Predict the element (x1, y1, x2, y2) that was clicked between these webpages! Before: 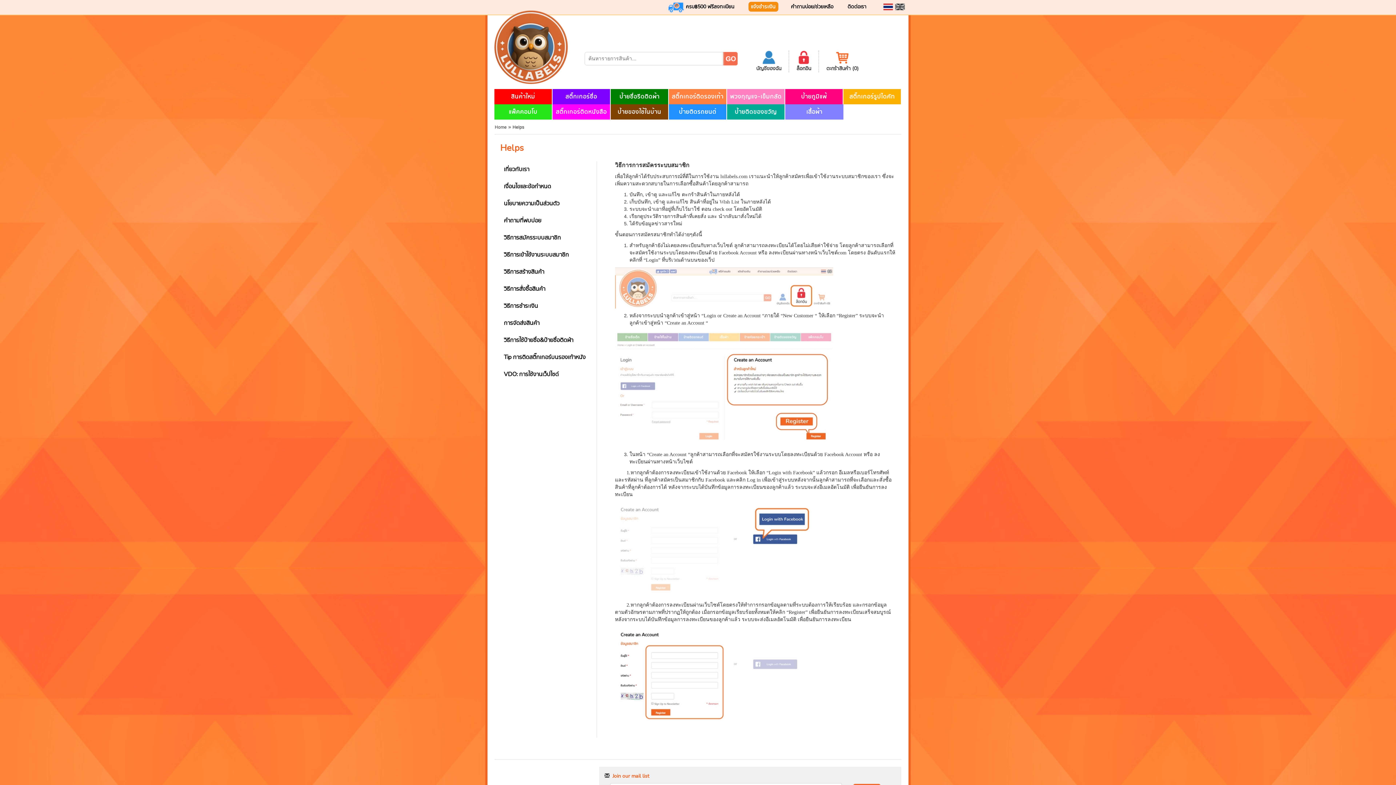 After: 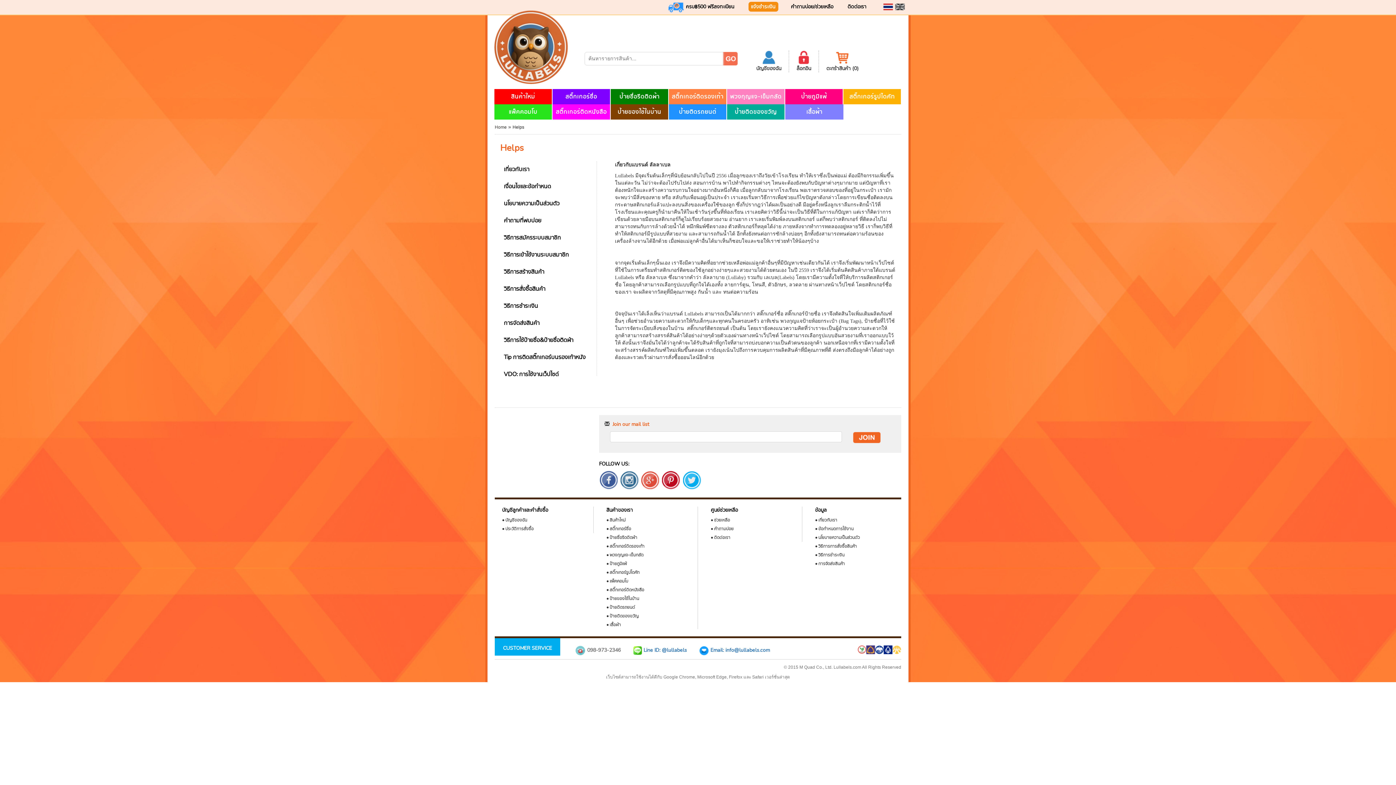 Action: label: เกี่ยวกับเรา bbox: (500, 161, 587, 177)